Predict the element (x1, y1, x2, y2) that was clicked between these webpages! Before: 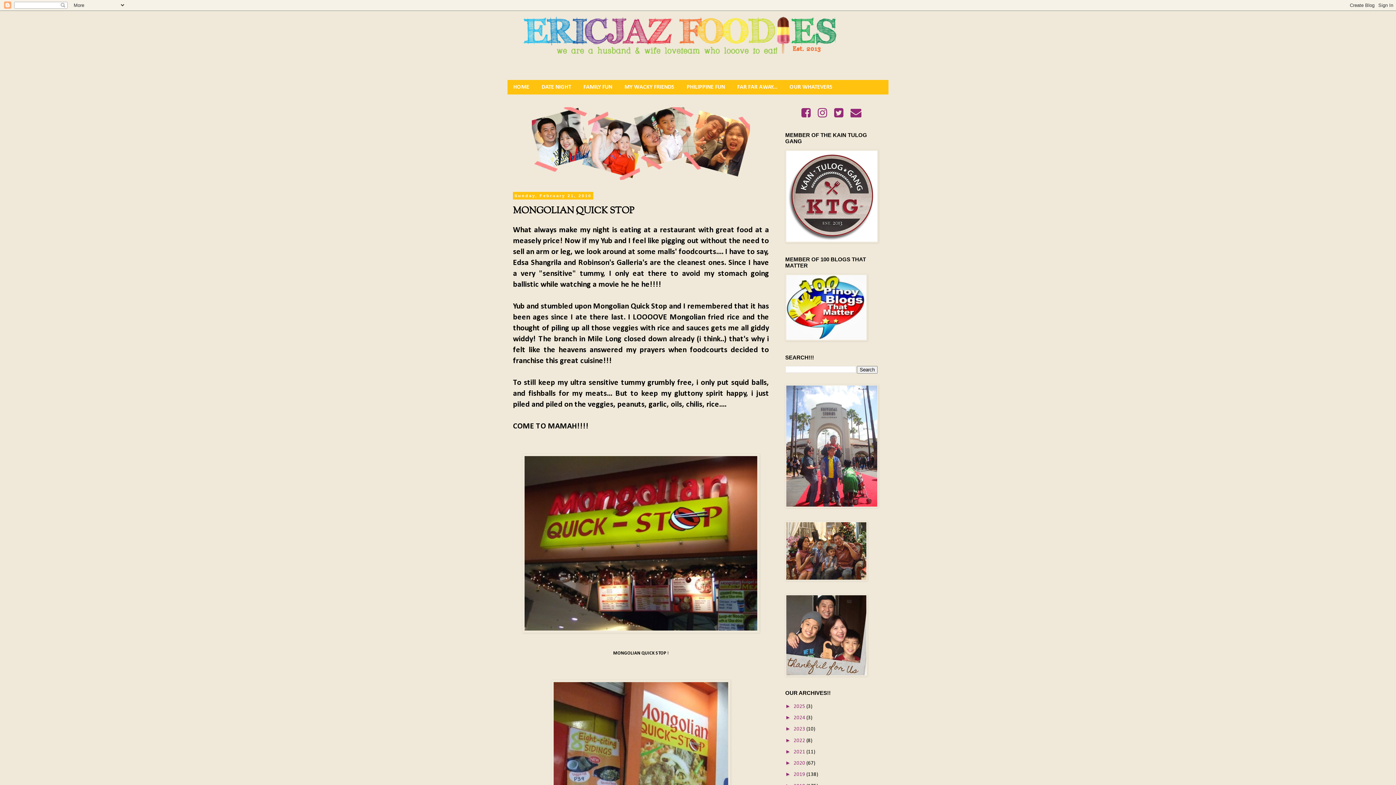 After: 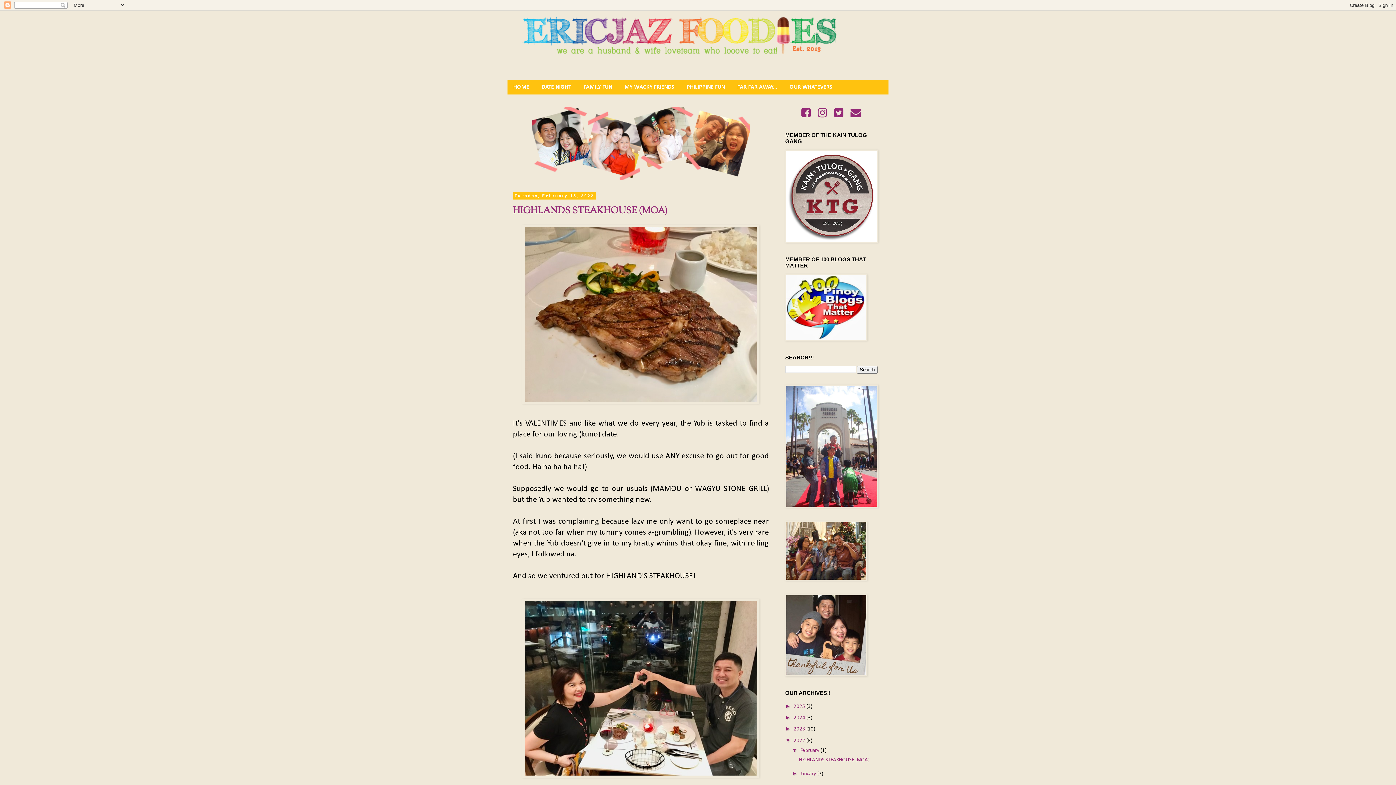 Action: label: 2022  bbox: (793, 738, 806, 743)